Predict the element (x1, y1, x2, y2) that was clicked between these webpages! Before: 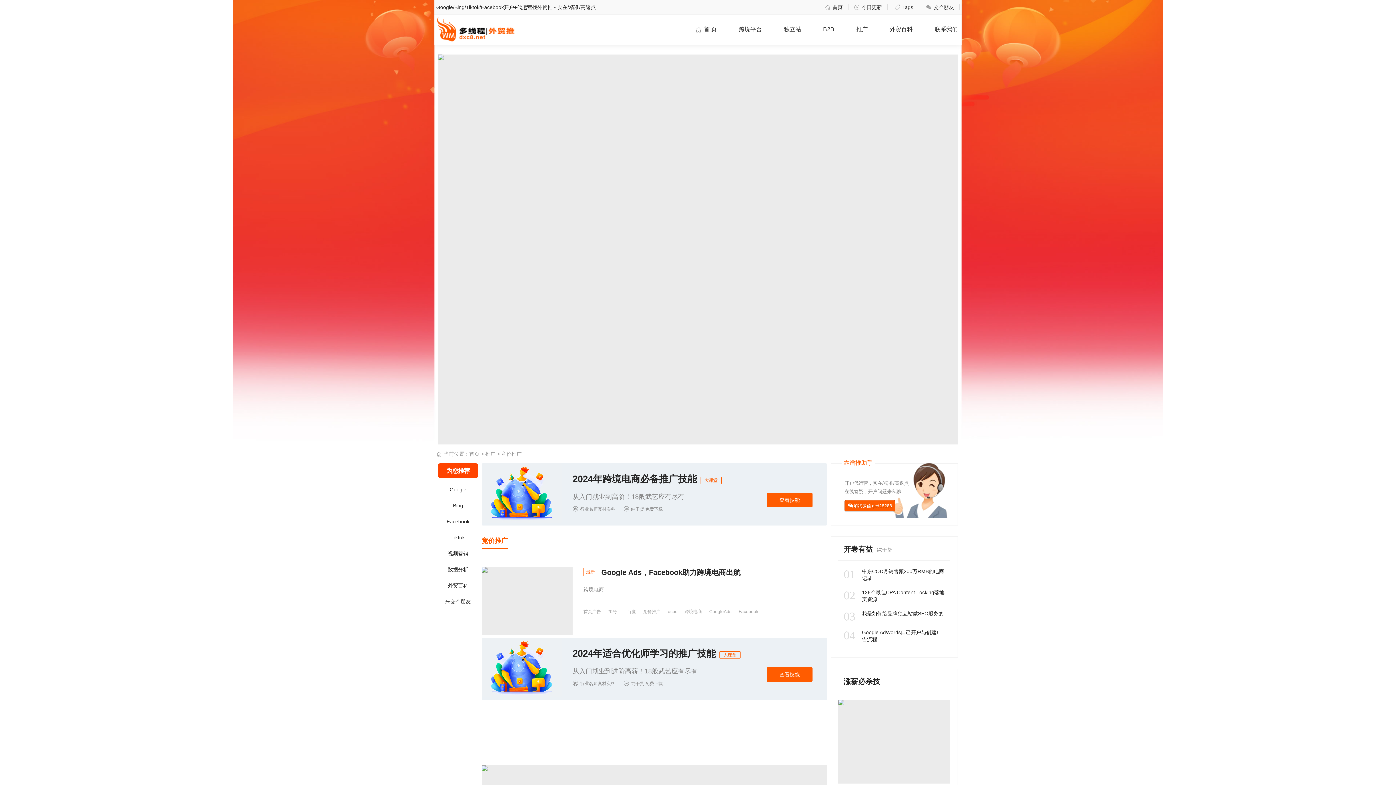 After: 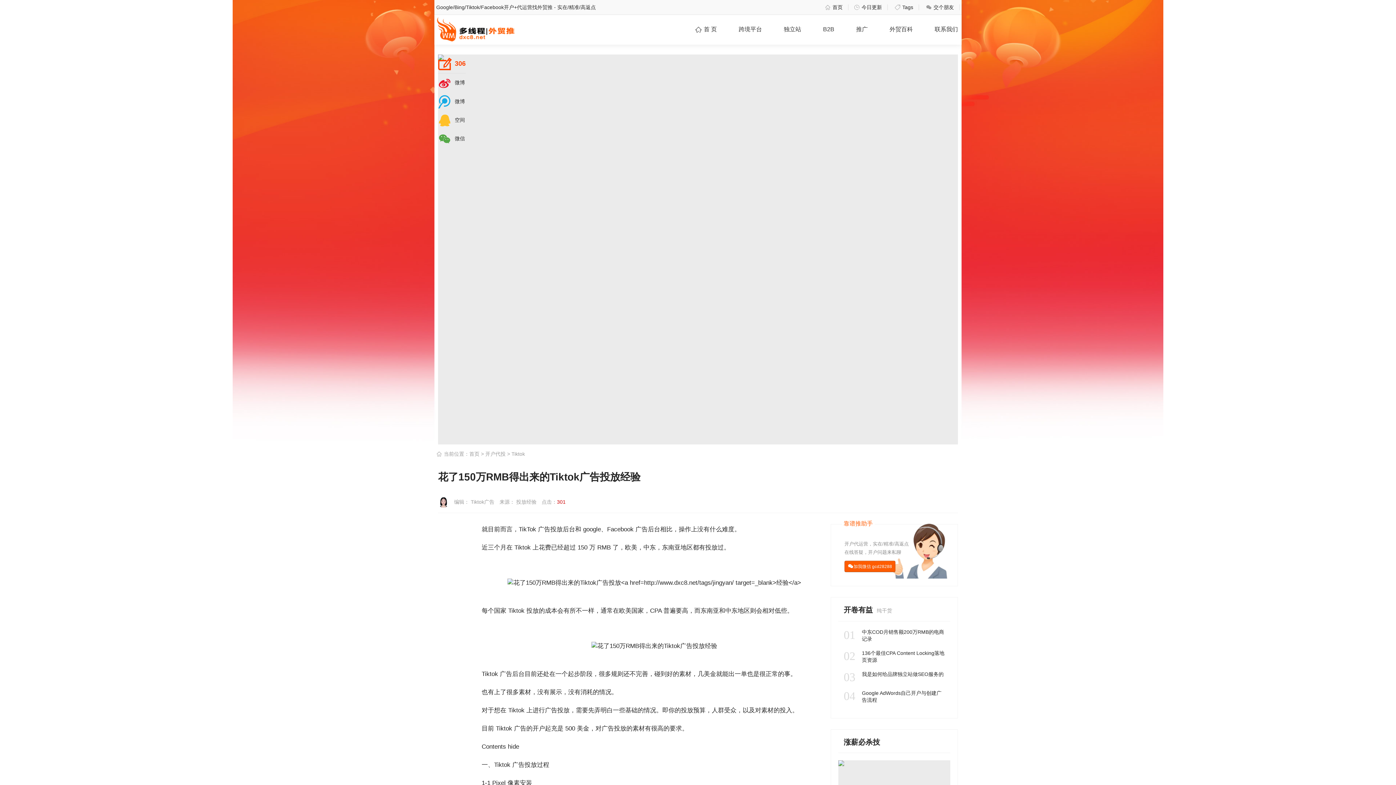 Action: bbox: (838, 699, 950, 783)